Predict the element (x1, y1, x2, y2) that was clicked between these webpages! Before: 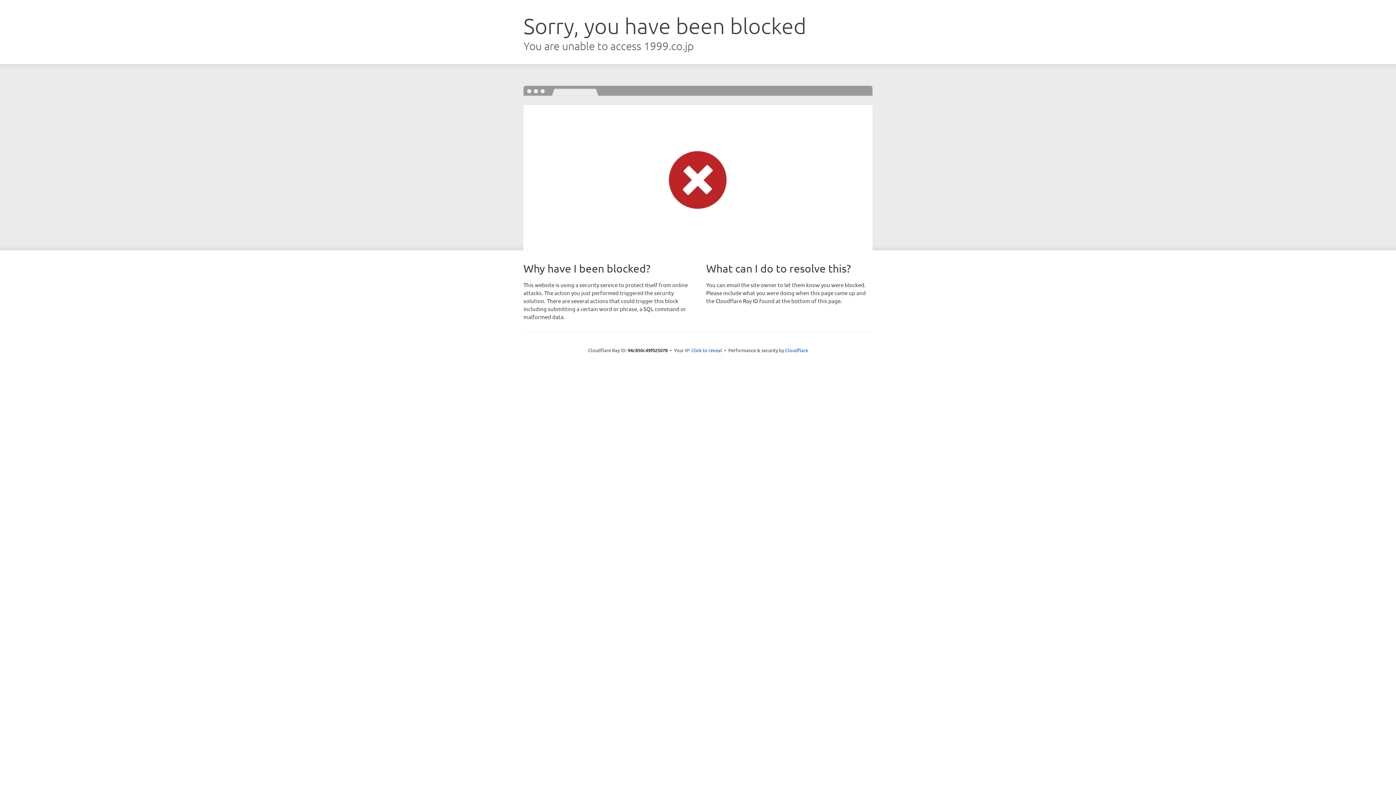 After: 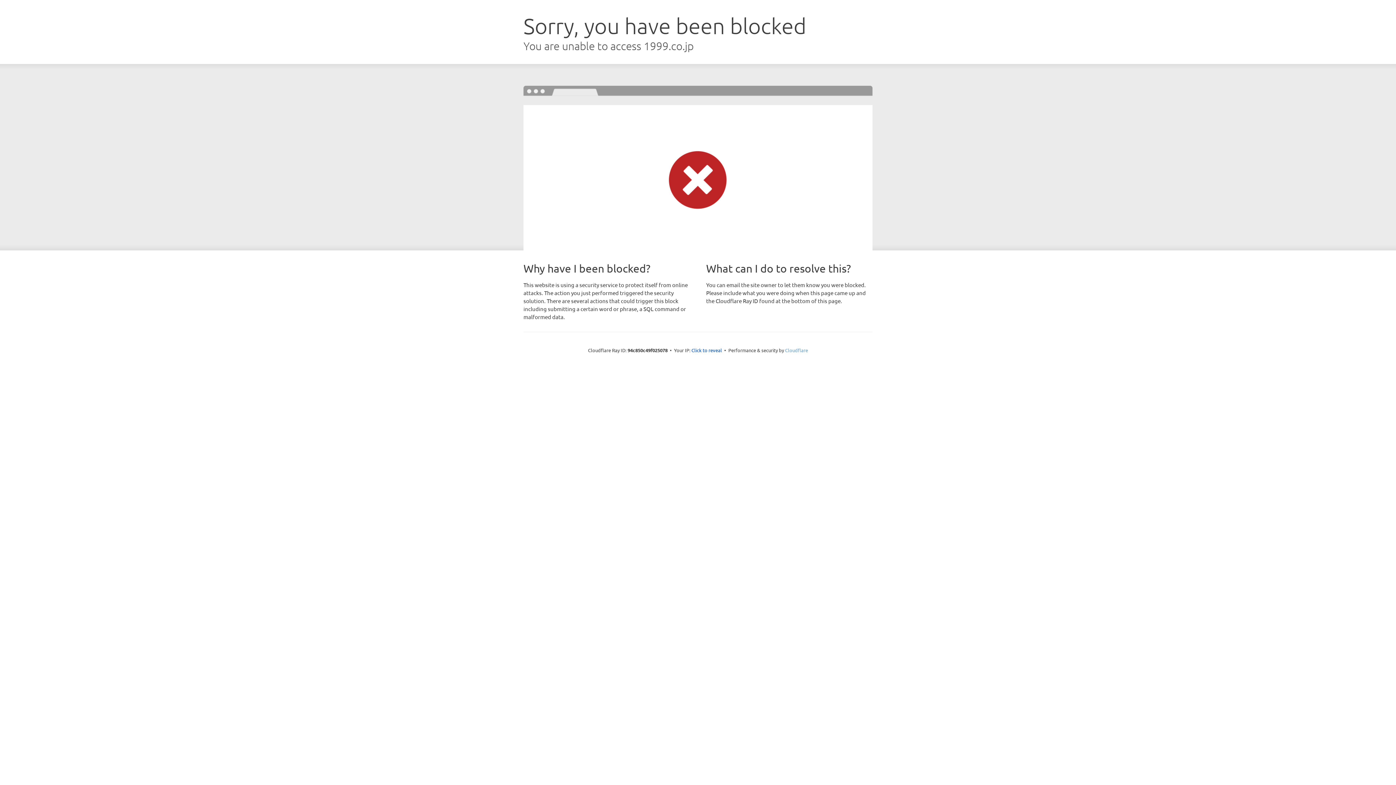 Action: label: Cloudflare bbox: (785, 347, 808, 353)